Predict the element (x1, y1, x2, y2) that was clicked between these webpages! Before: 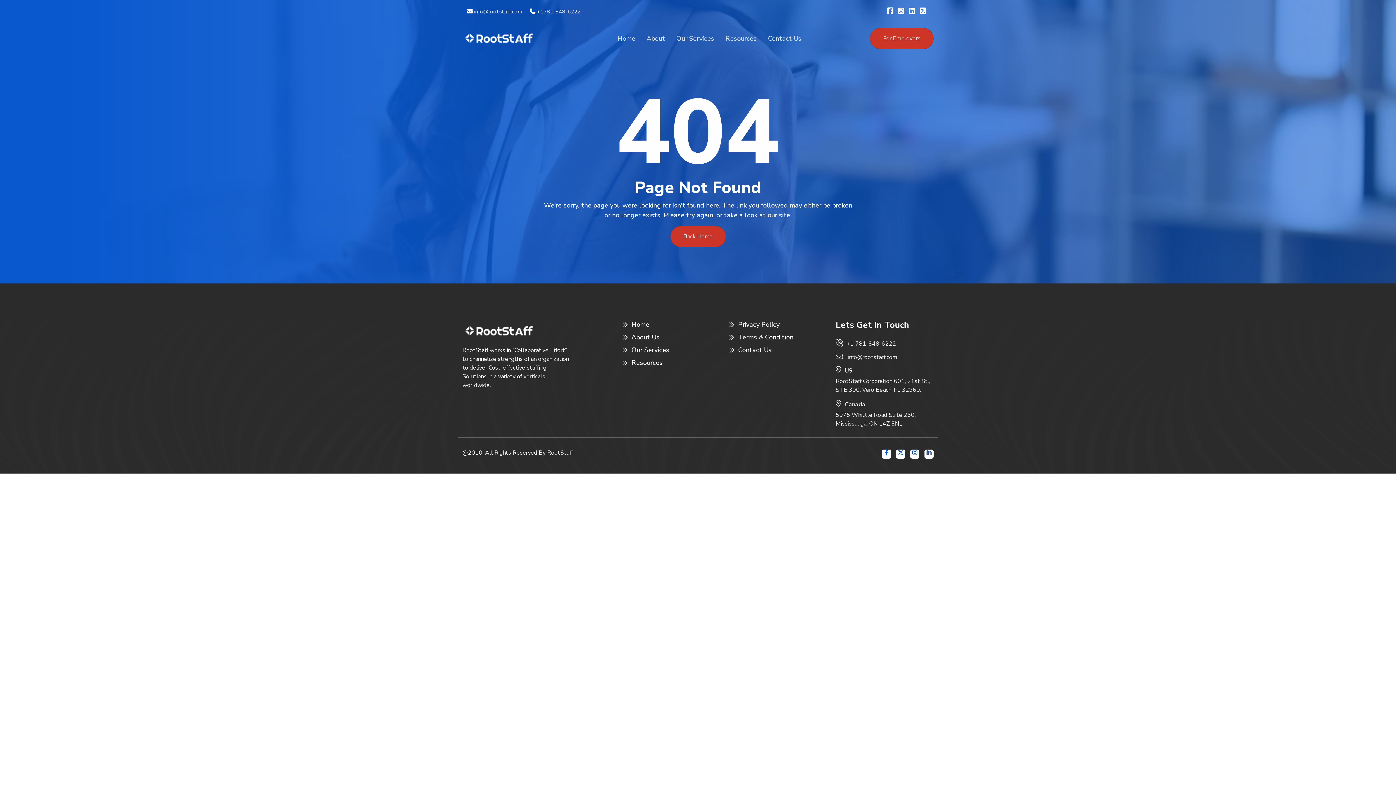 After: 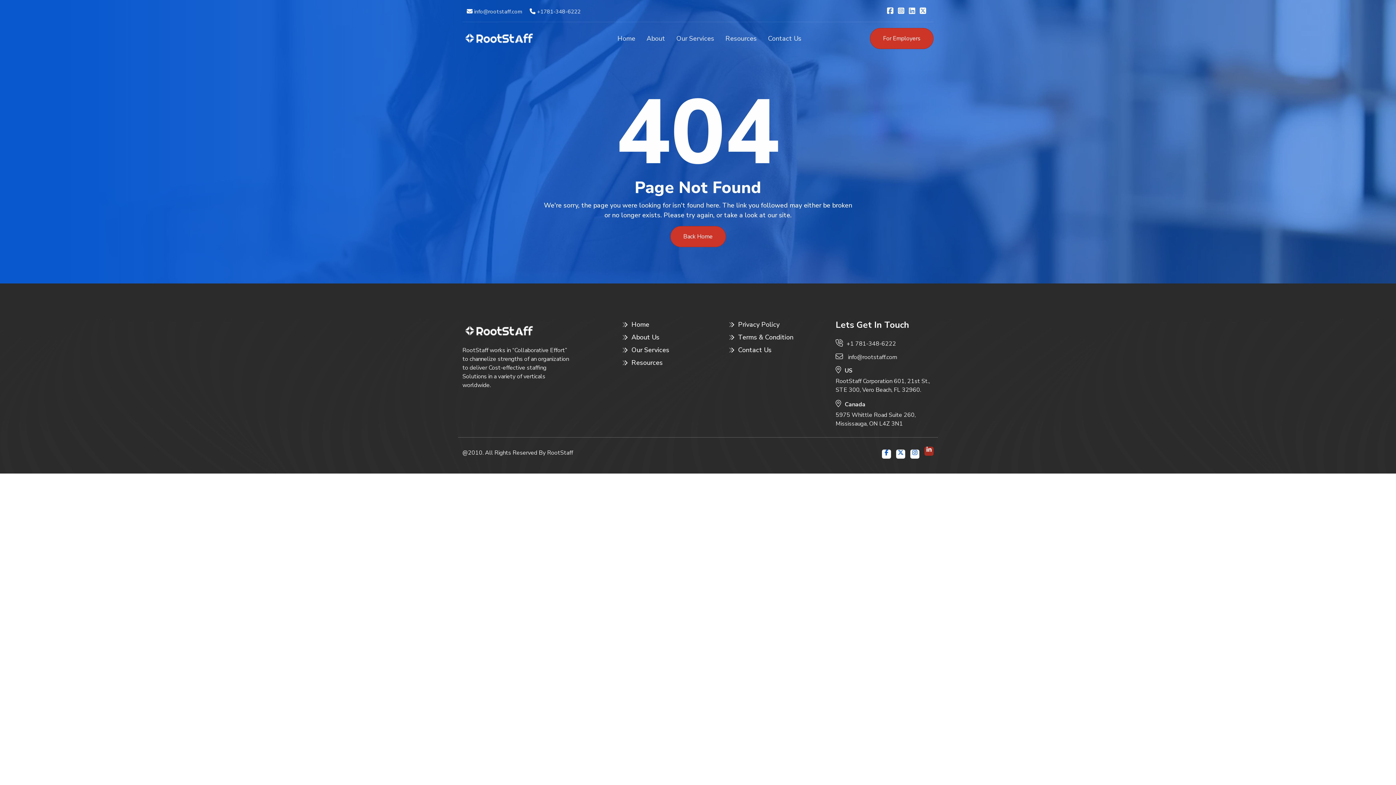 Action: bbox: (924, 449, 933, 457)